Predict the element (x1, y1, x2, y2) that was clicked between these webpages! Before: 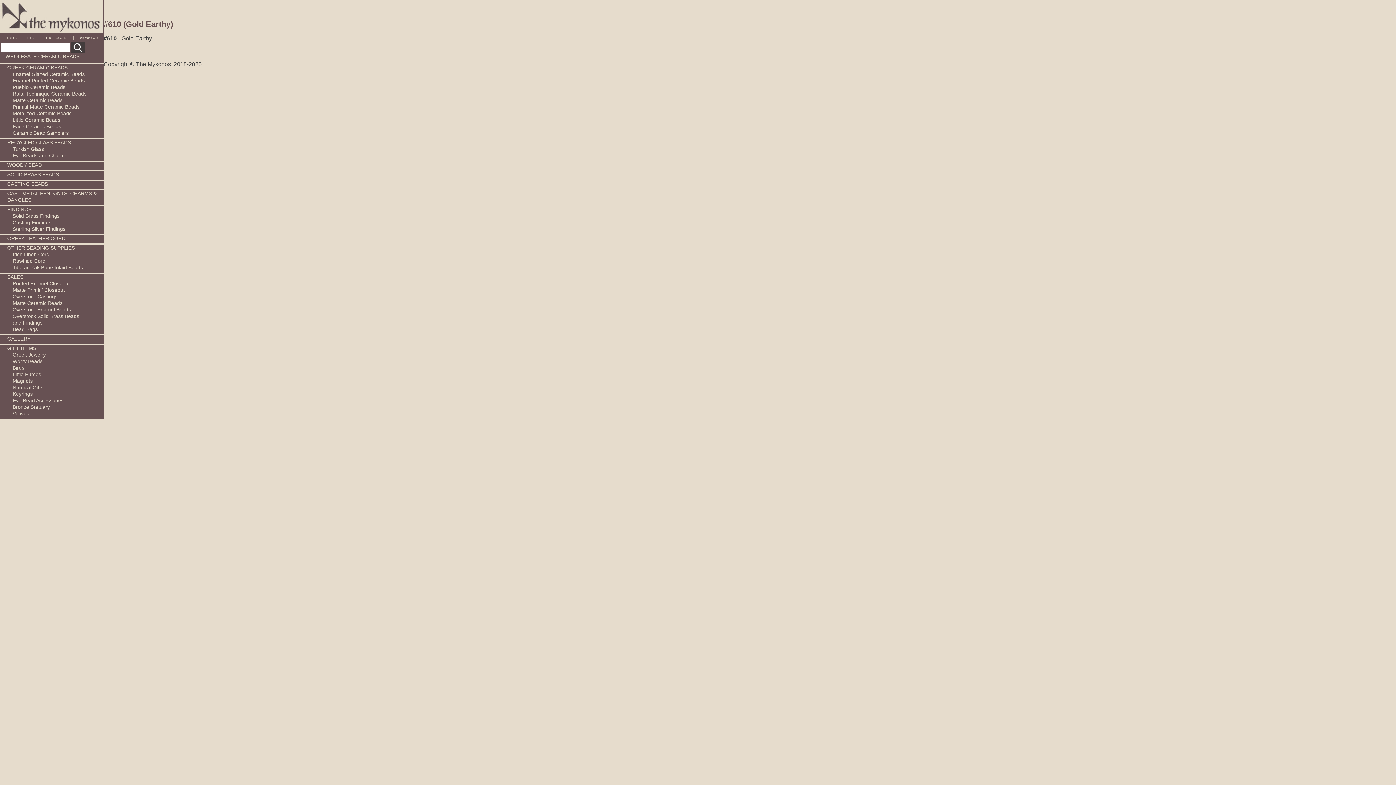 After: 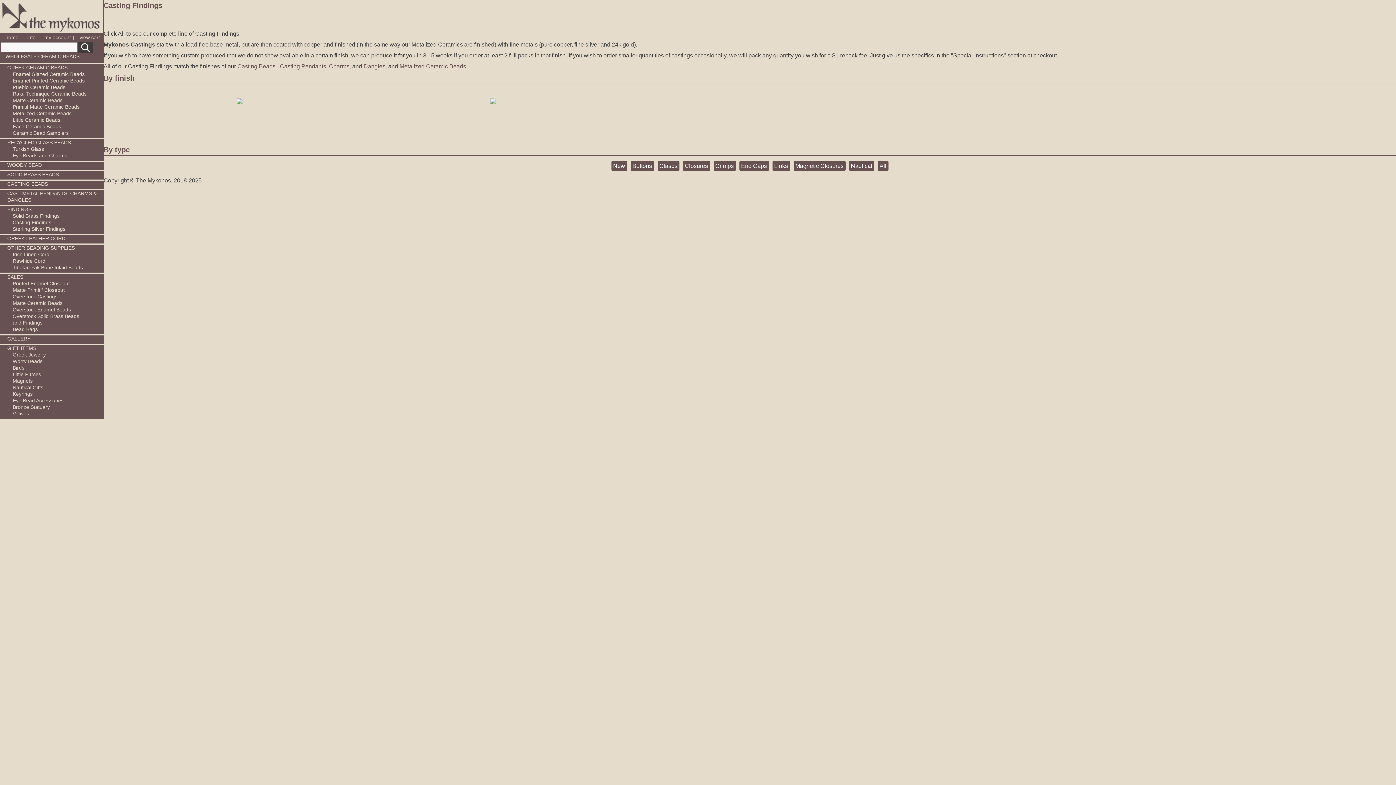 Action: label: Casting Findings bbox: (7, 219, 101, 225)